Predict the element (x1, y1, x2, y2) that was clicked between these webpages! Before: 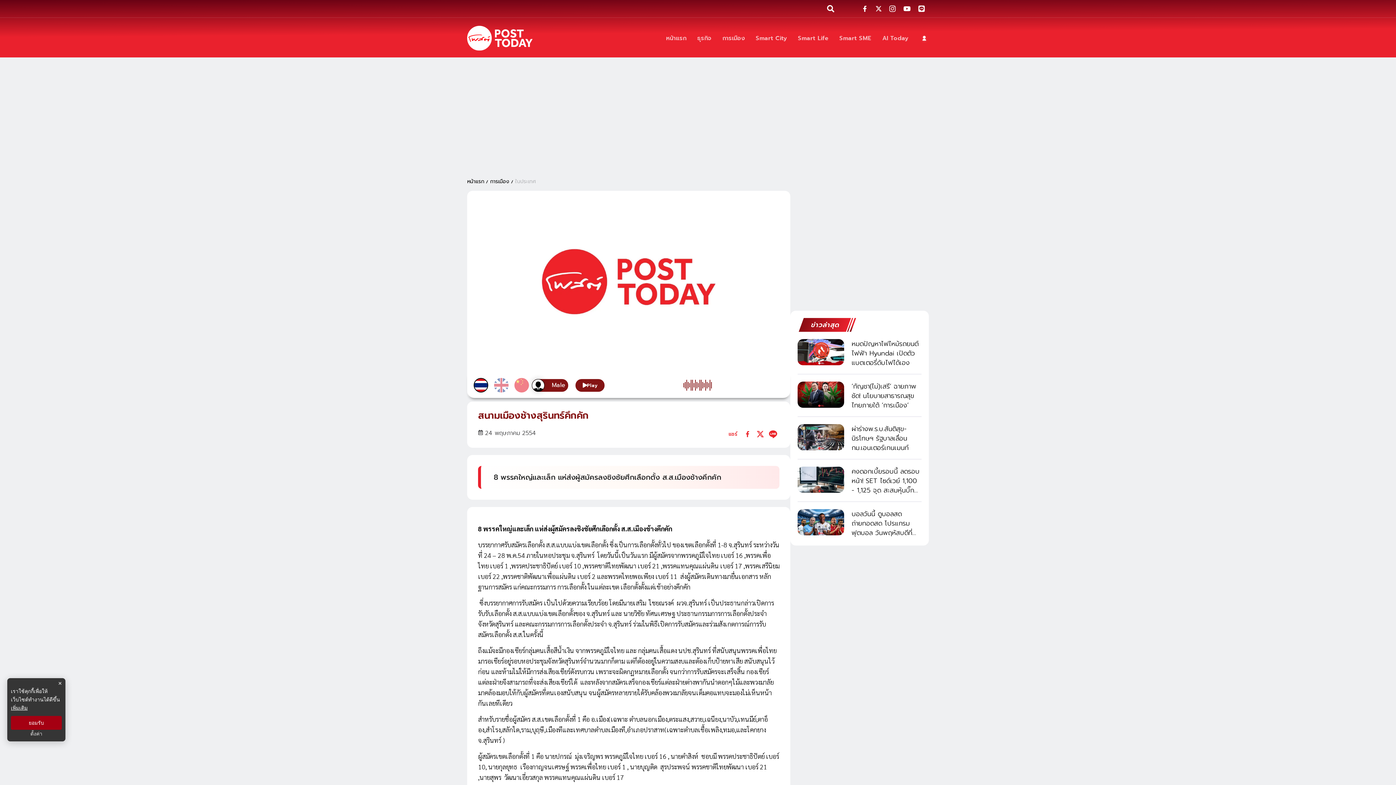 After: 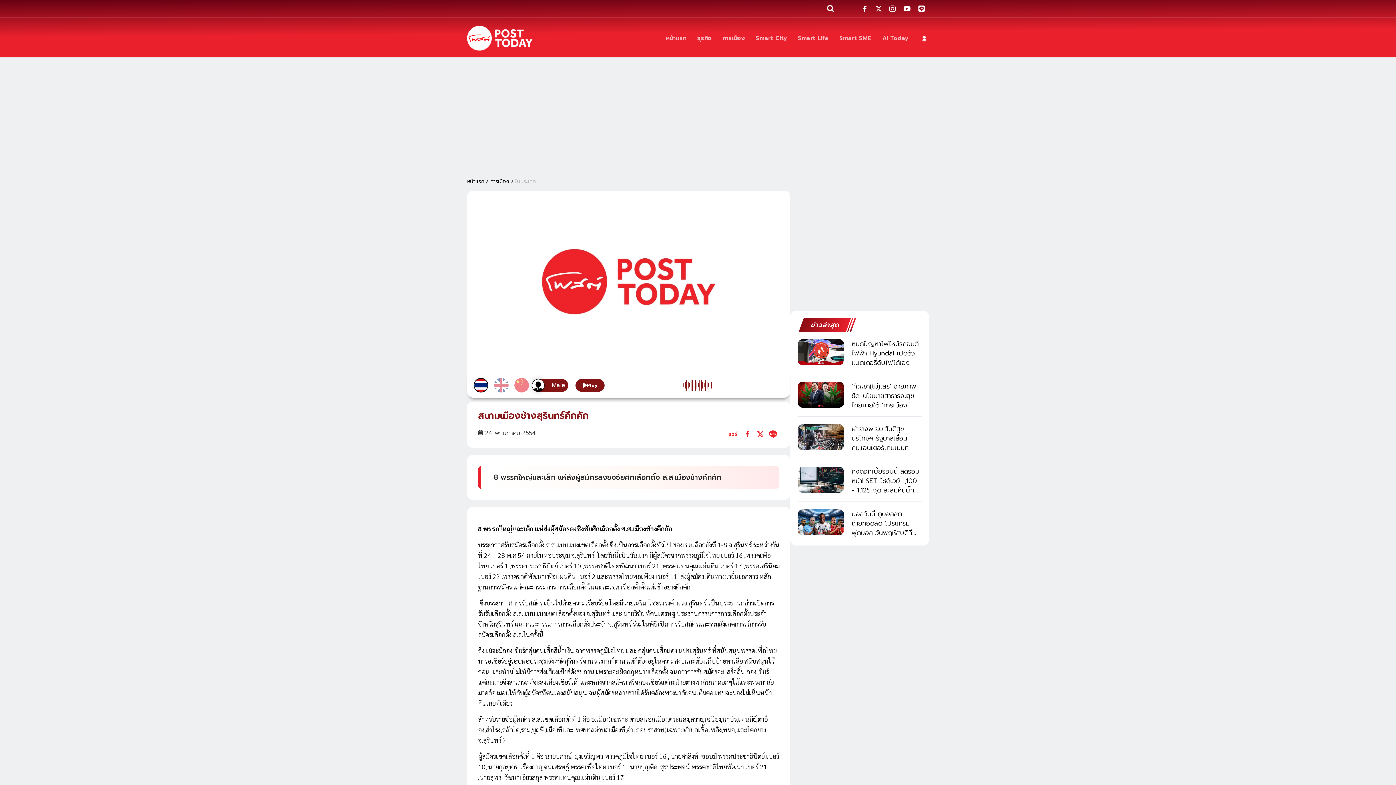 Action: bbox: (56, 680, 63, 687) label: ปิดแบนเนอร์